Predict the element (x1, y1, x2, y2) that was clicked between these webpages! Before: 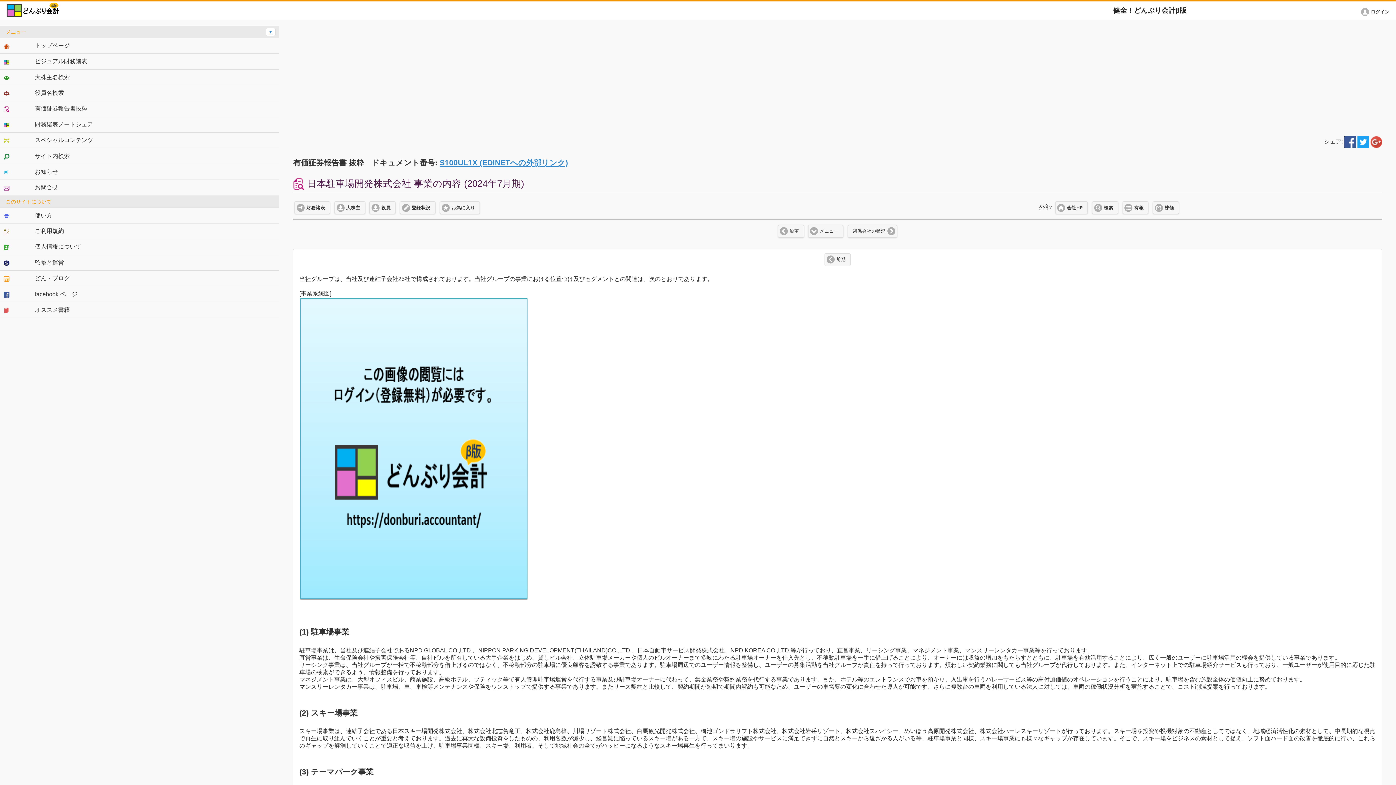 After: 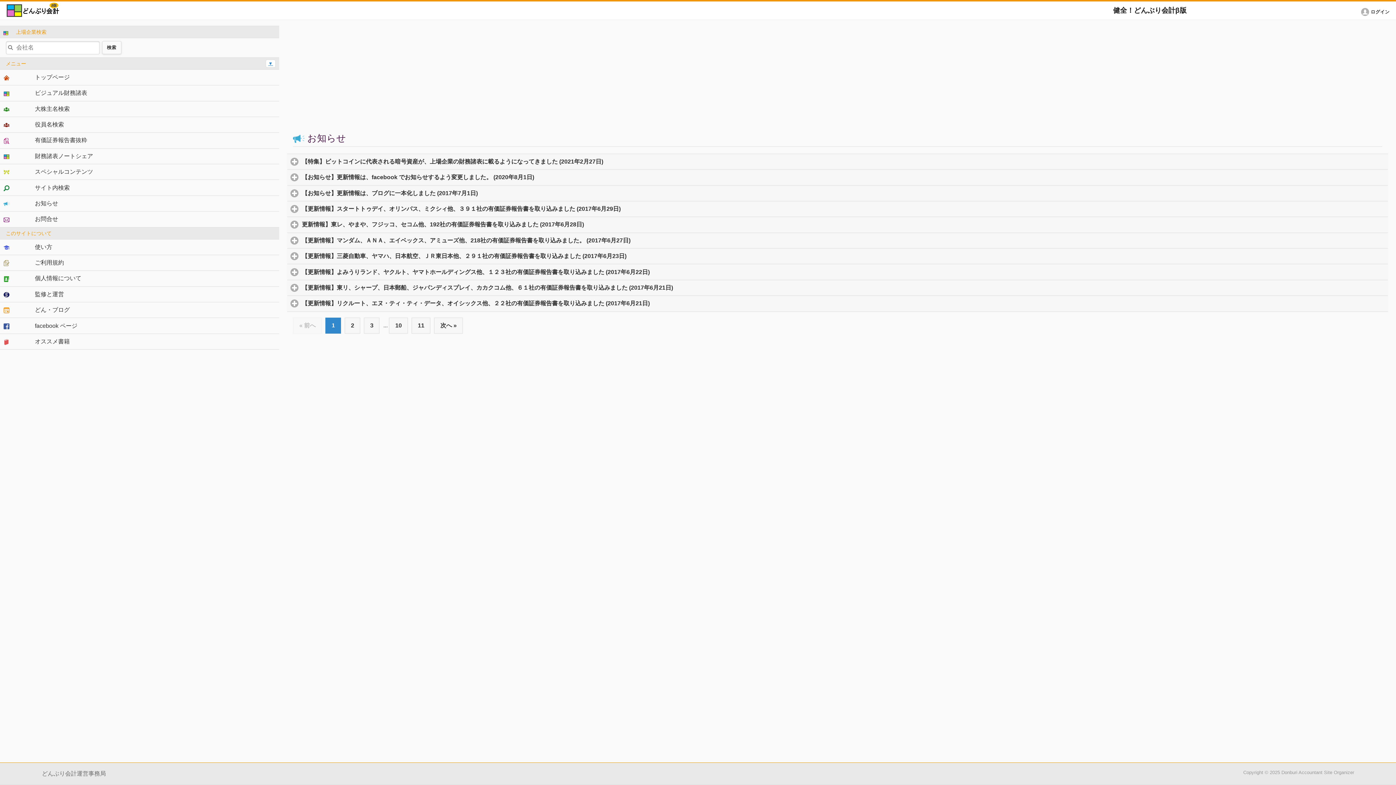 Action: label: お知らせ bbox: (0, 163, 279, 179)